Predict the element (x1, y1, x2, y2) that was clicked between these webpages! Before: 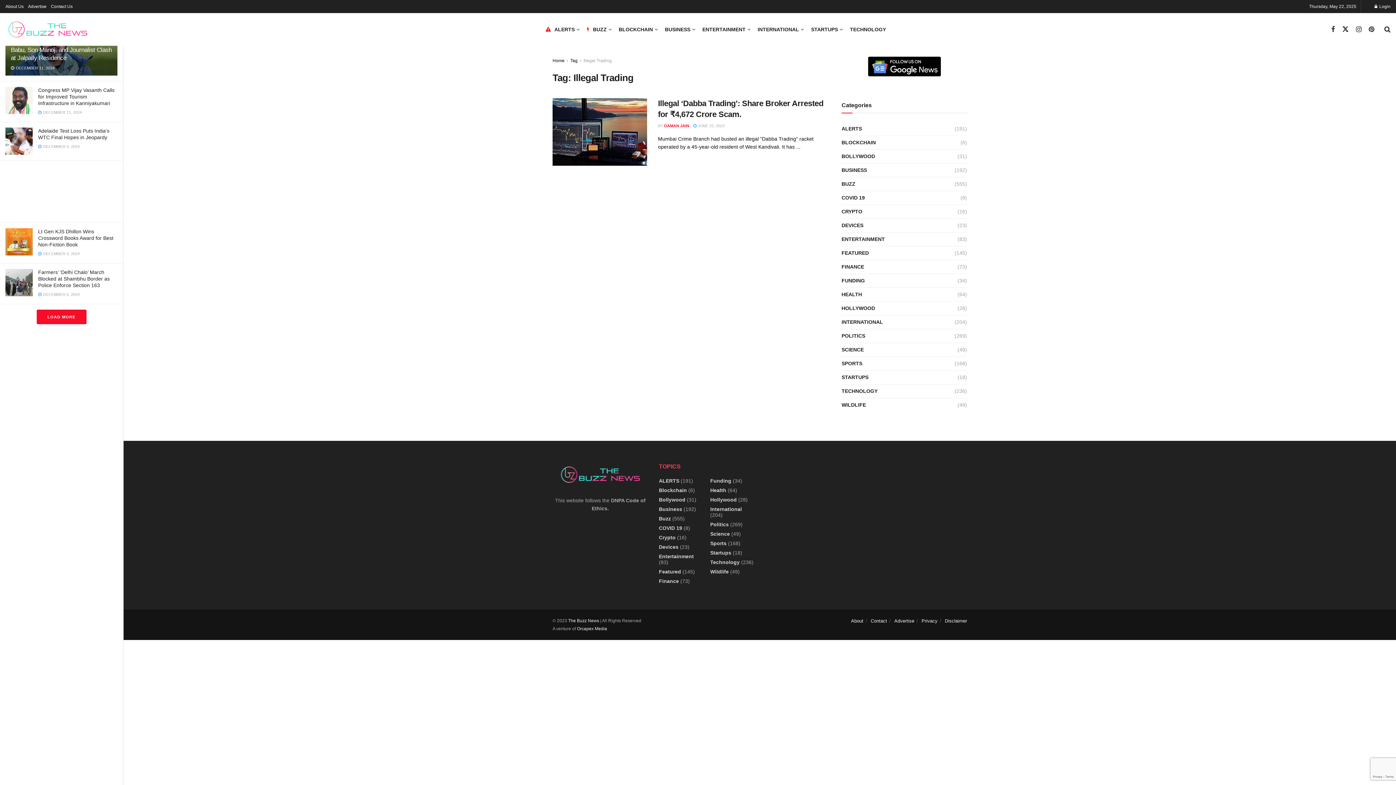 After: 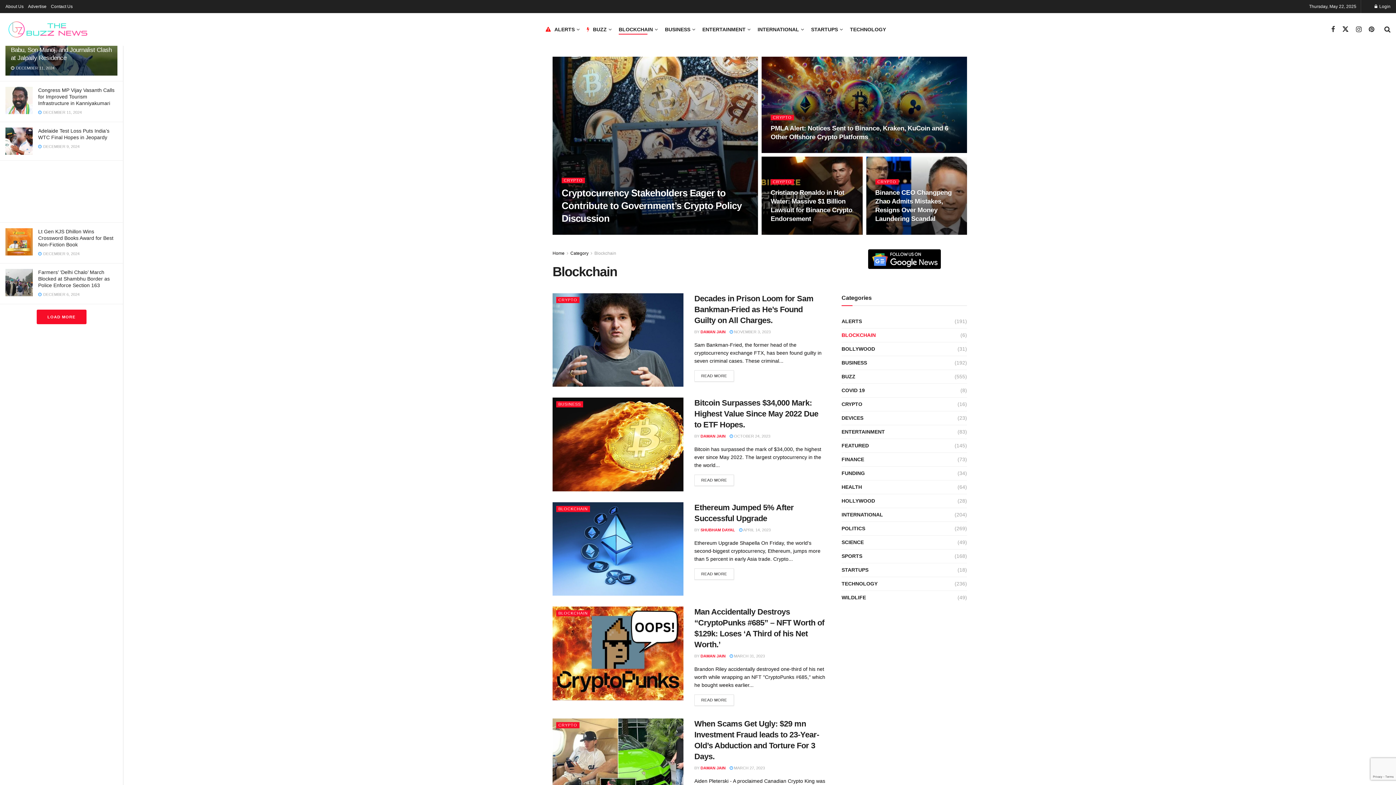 Action: label: BLOCKCHAIN bbox: (618, 24, 657, 34)